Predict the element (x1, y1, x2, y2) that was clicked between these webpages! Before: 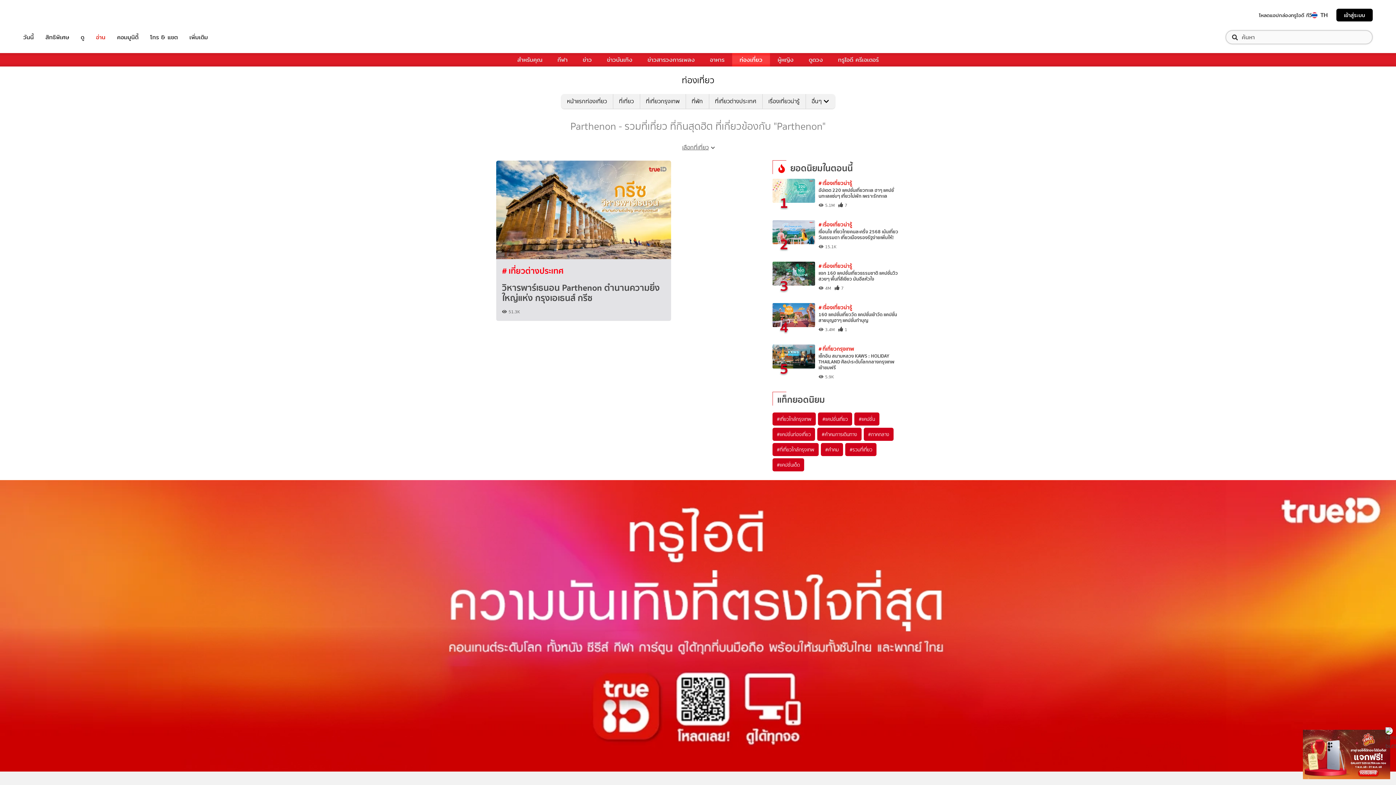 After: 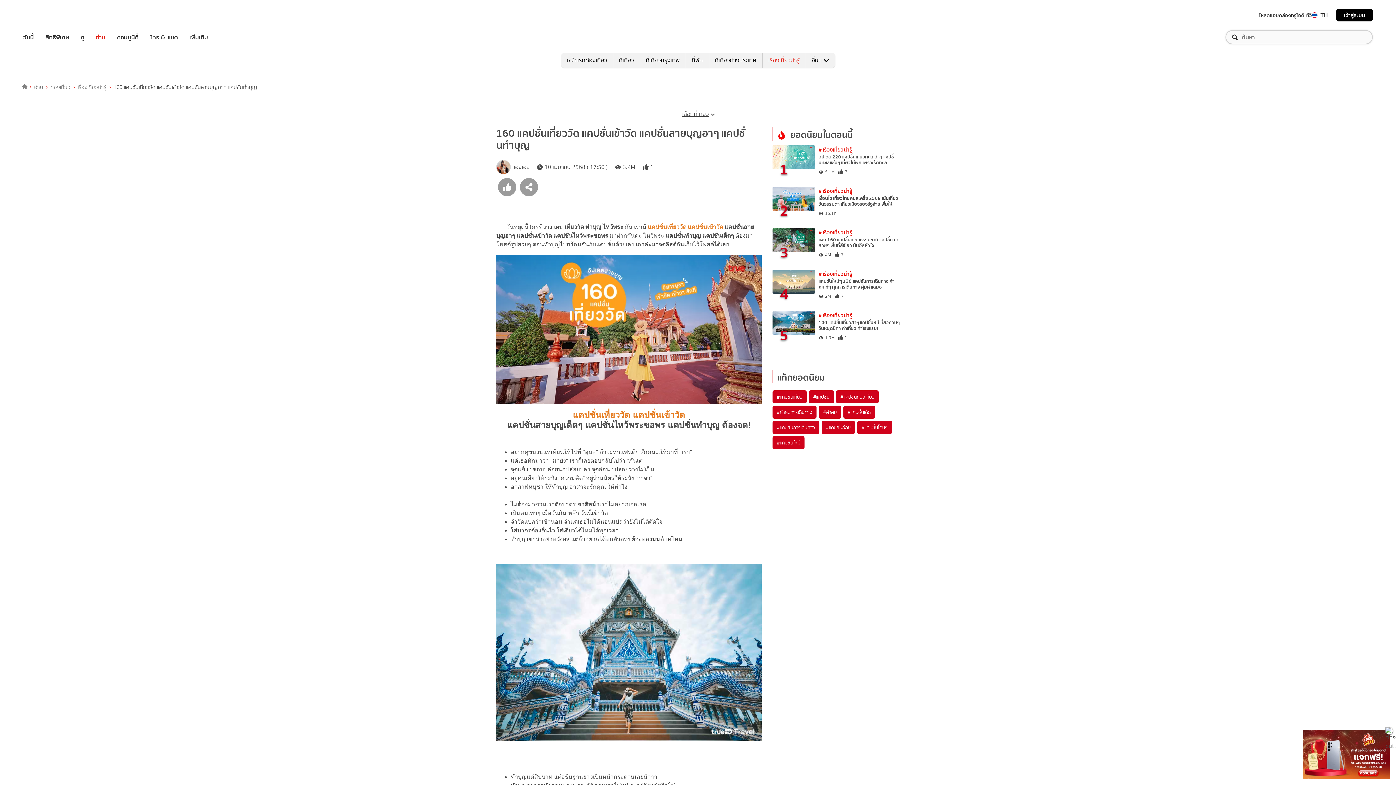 Action: bbox: (772, 303, 815, 333) label: 4